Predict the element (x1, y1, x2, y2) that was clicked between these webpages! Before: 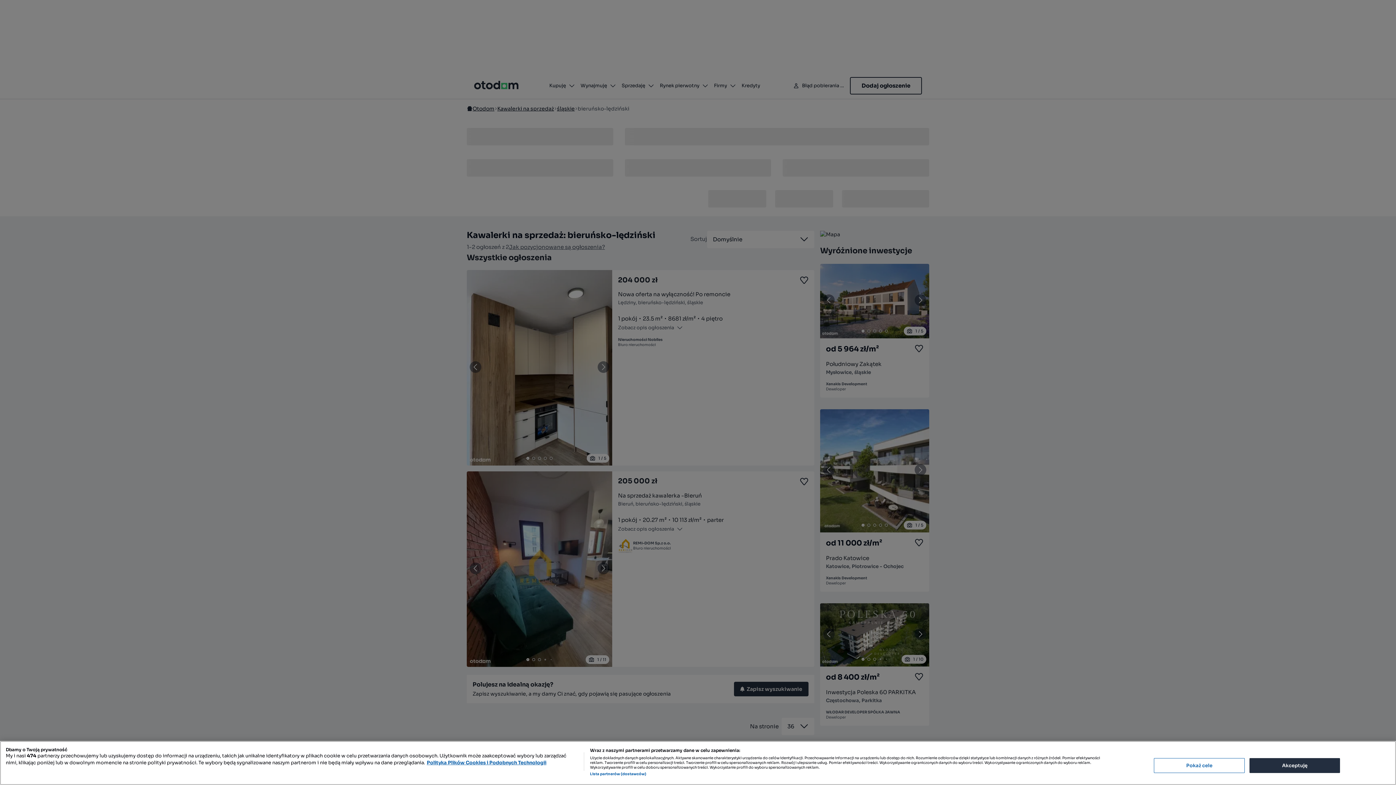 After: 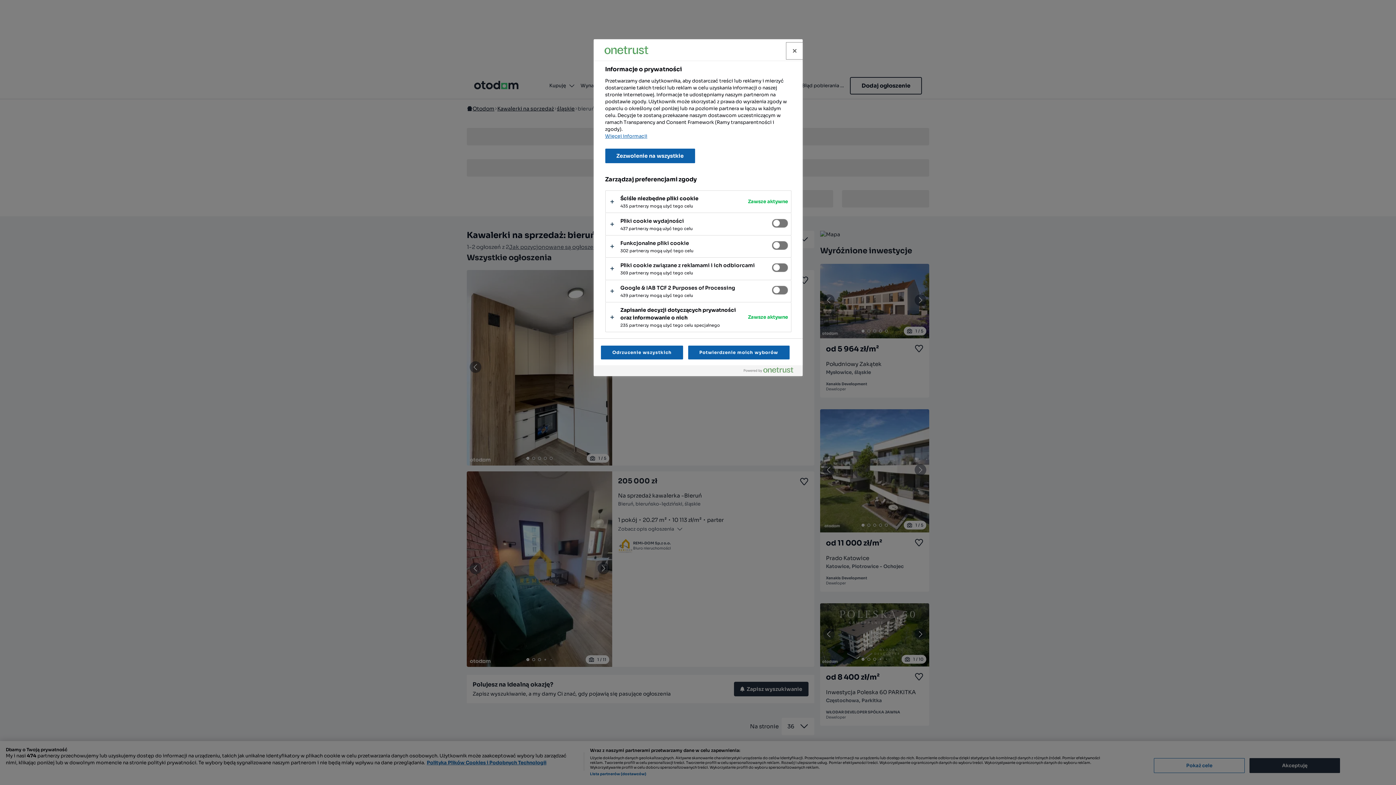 Action: bbox: (1154, 758, 1245, 773) label: Pokaż cele